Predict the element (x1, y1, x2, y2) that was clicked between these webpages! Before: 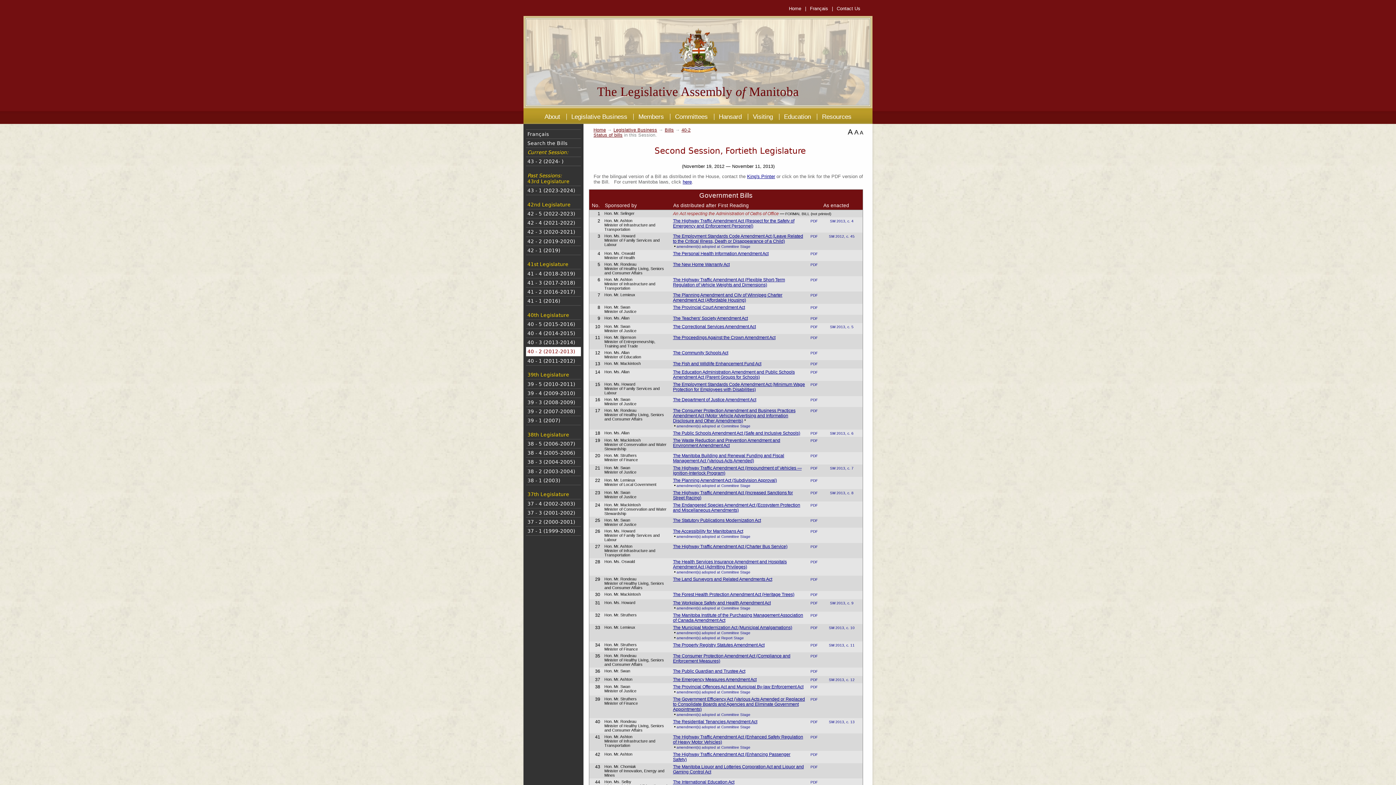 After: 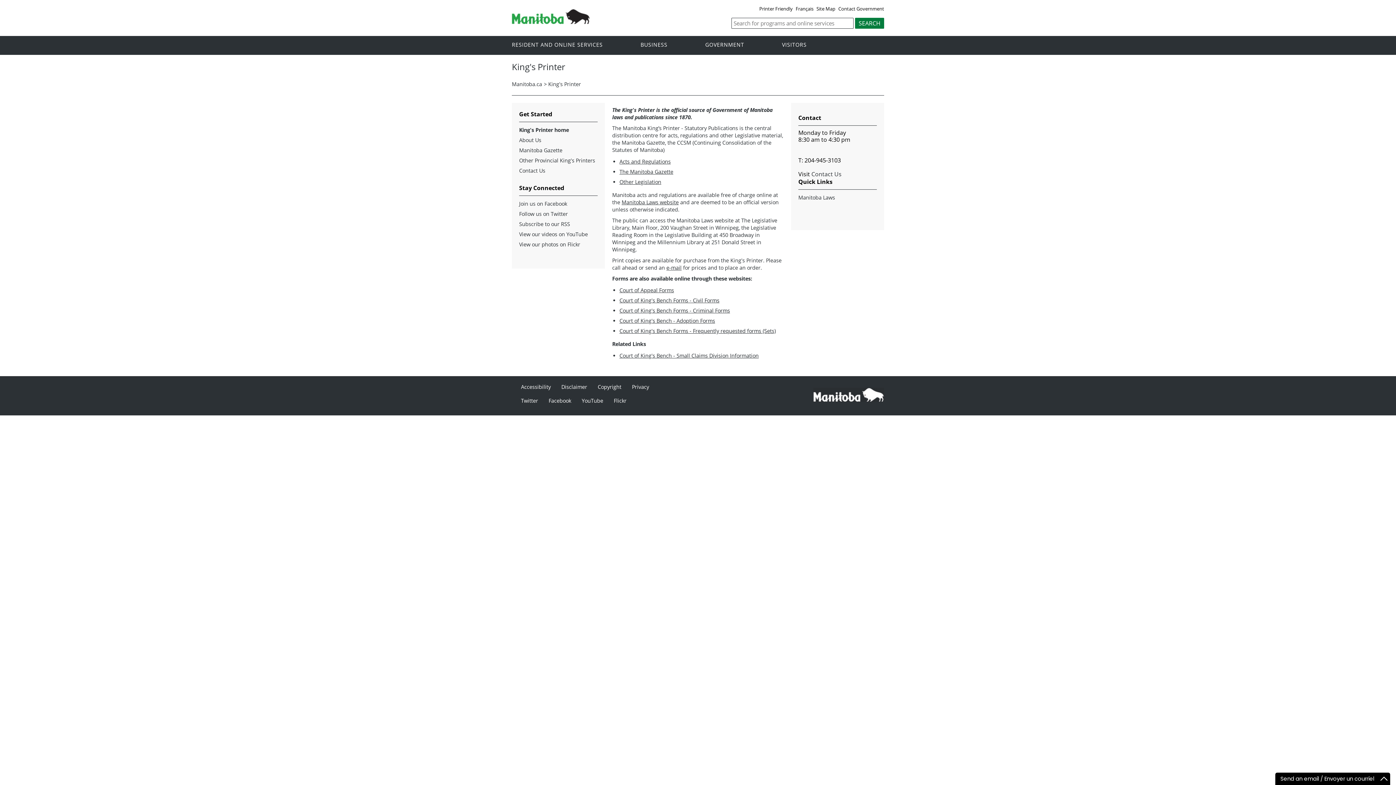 Action: bbox: (747, 173, 775, 179) label: King's Printer